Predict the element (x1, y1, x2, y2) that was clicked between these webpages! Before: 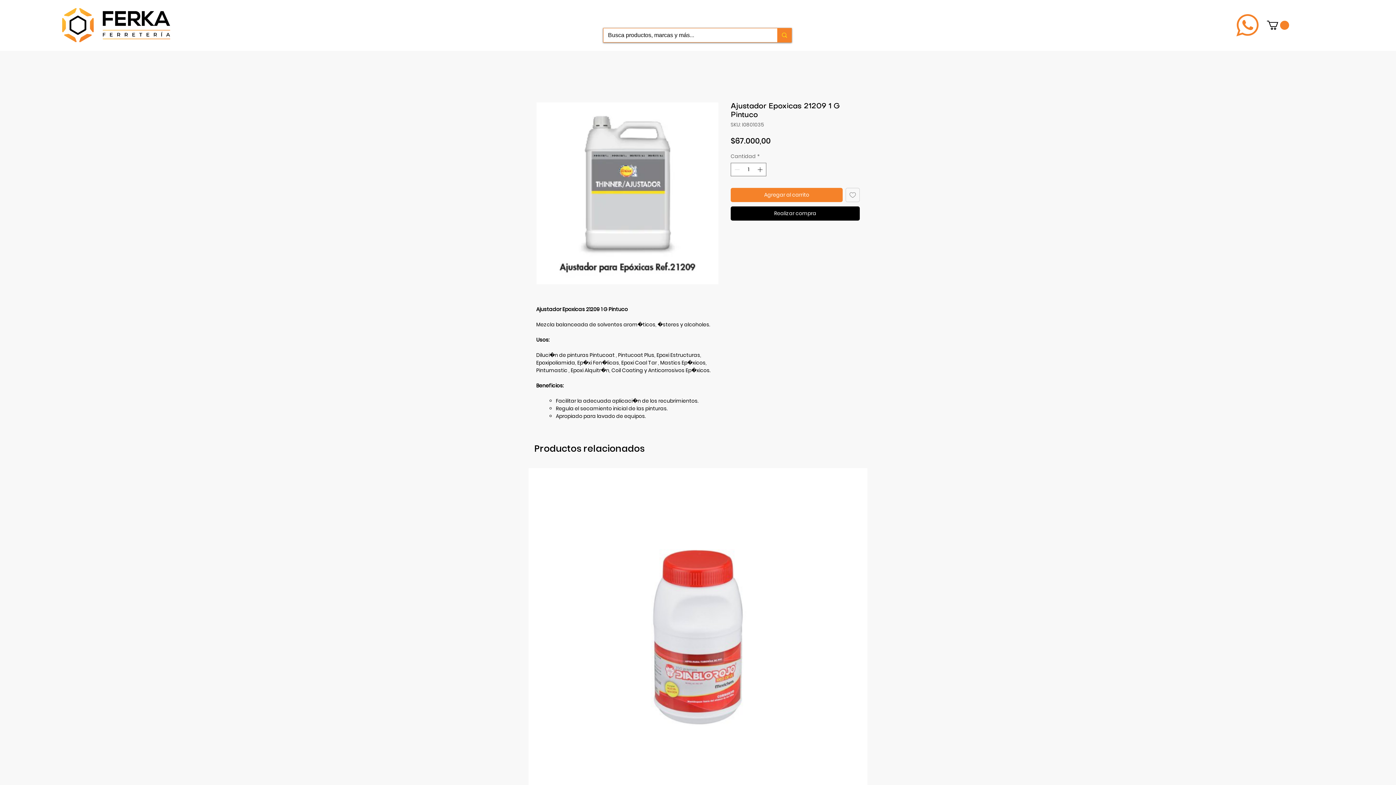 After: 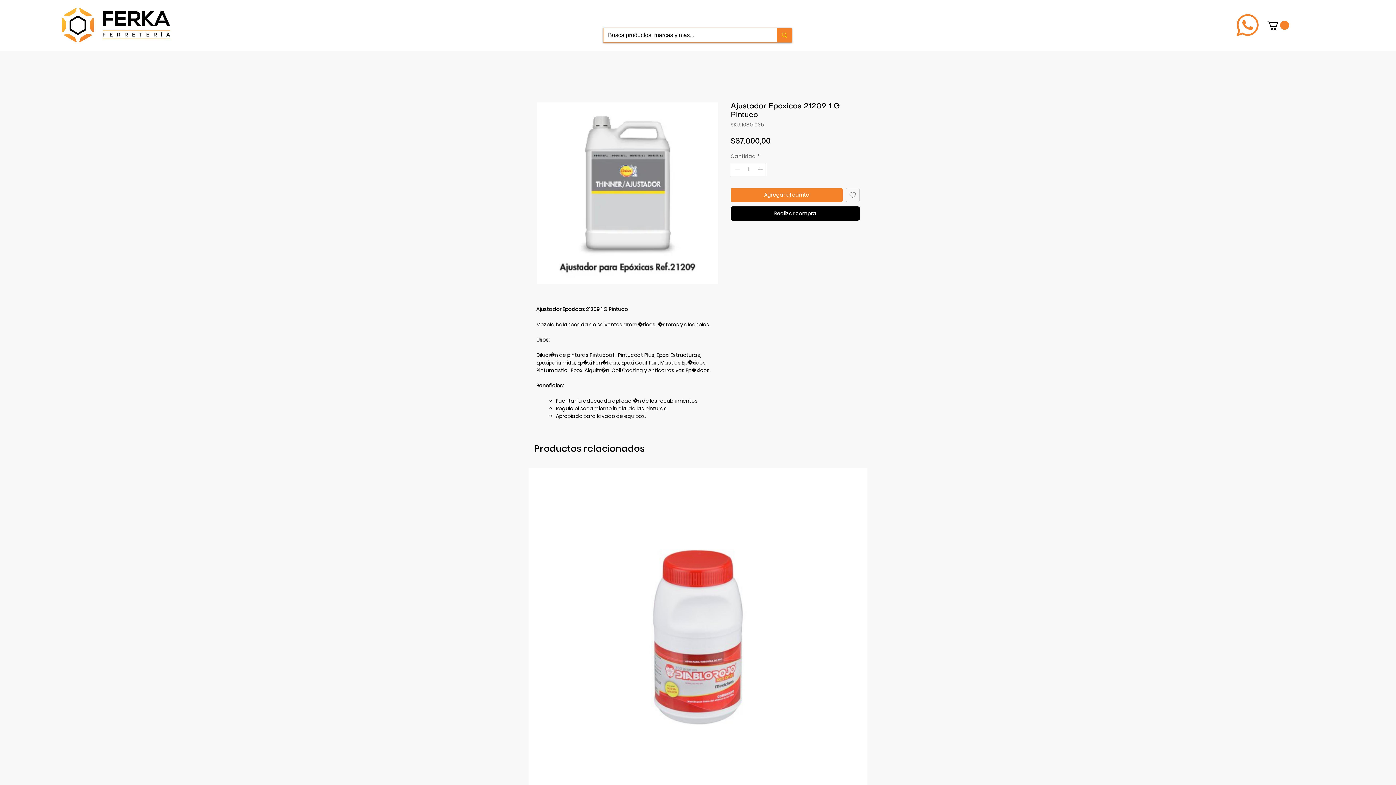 Action: label: Increment bbox: (756, 163, 765, 175)